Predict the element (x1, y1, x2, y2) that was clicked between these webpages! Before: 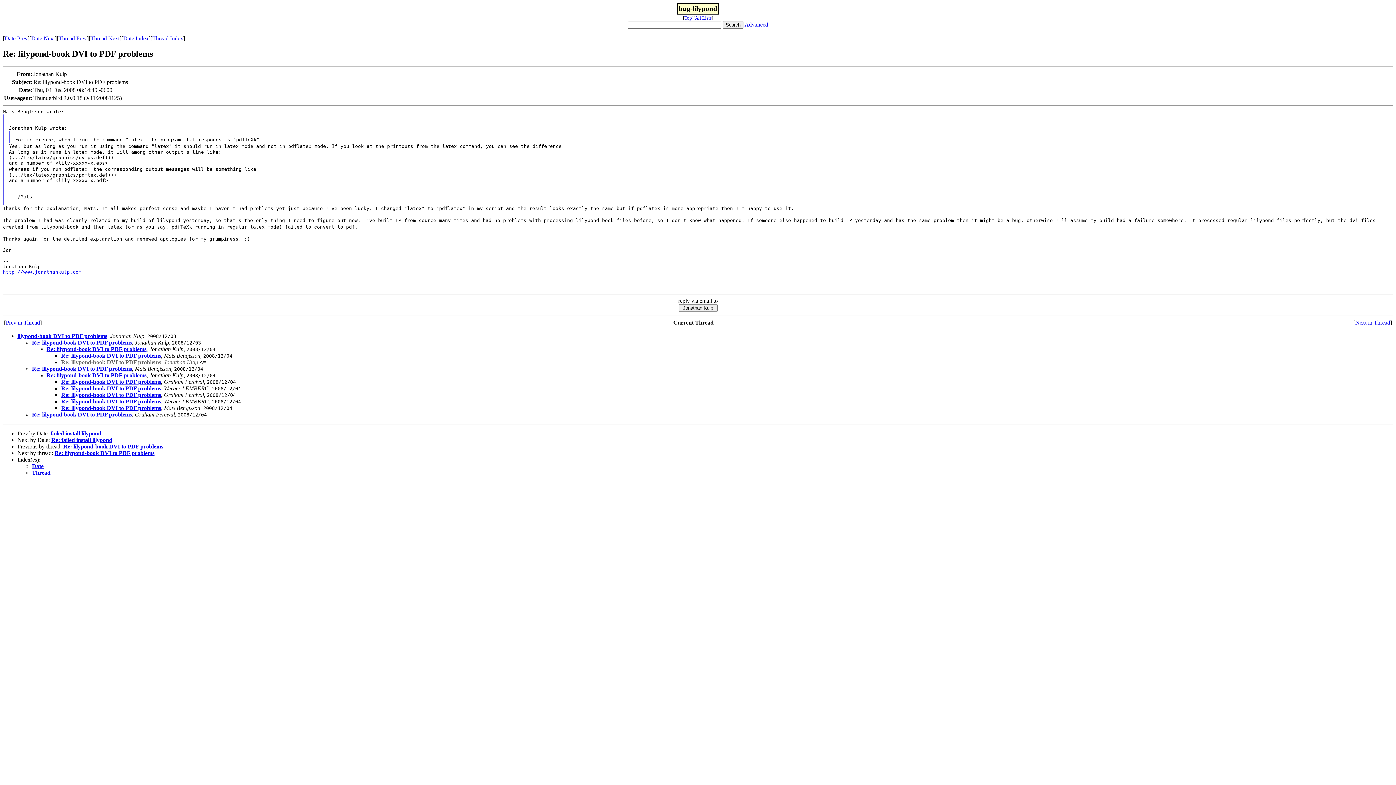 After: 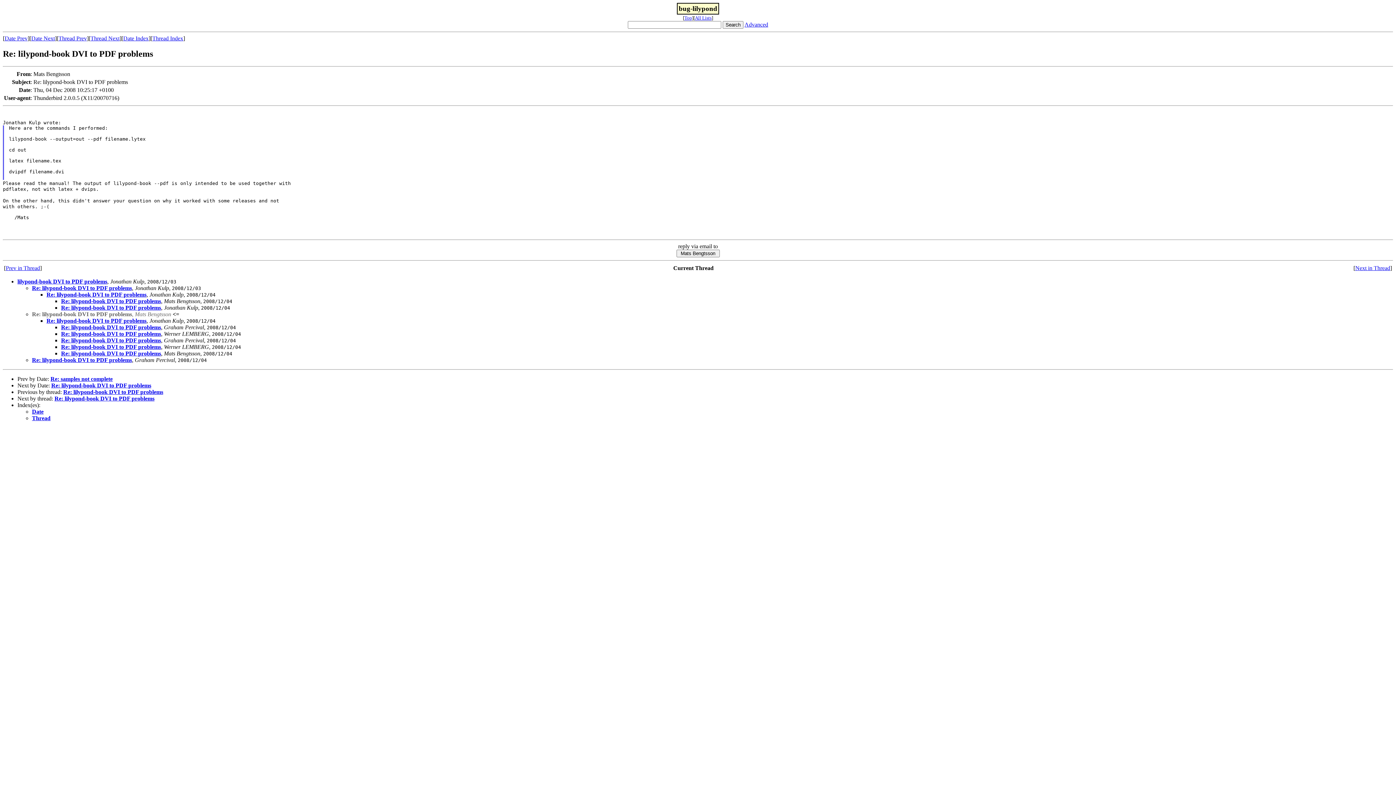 Action: label: Re: lilypond-book DVI to PDF problems bbox: (54, 450, 154, 456)